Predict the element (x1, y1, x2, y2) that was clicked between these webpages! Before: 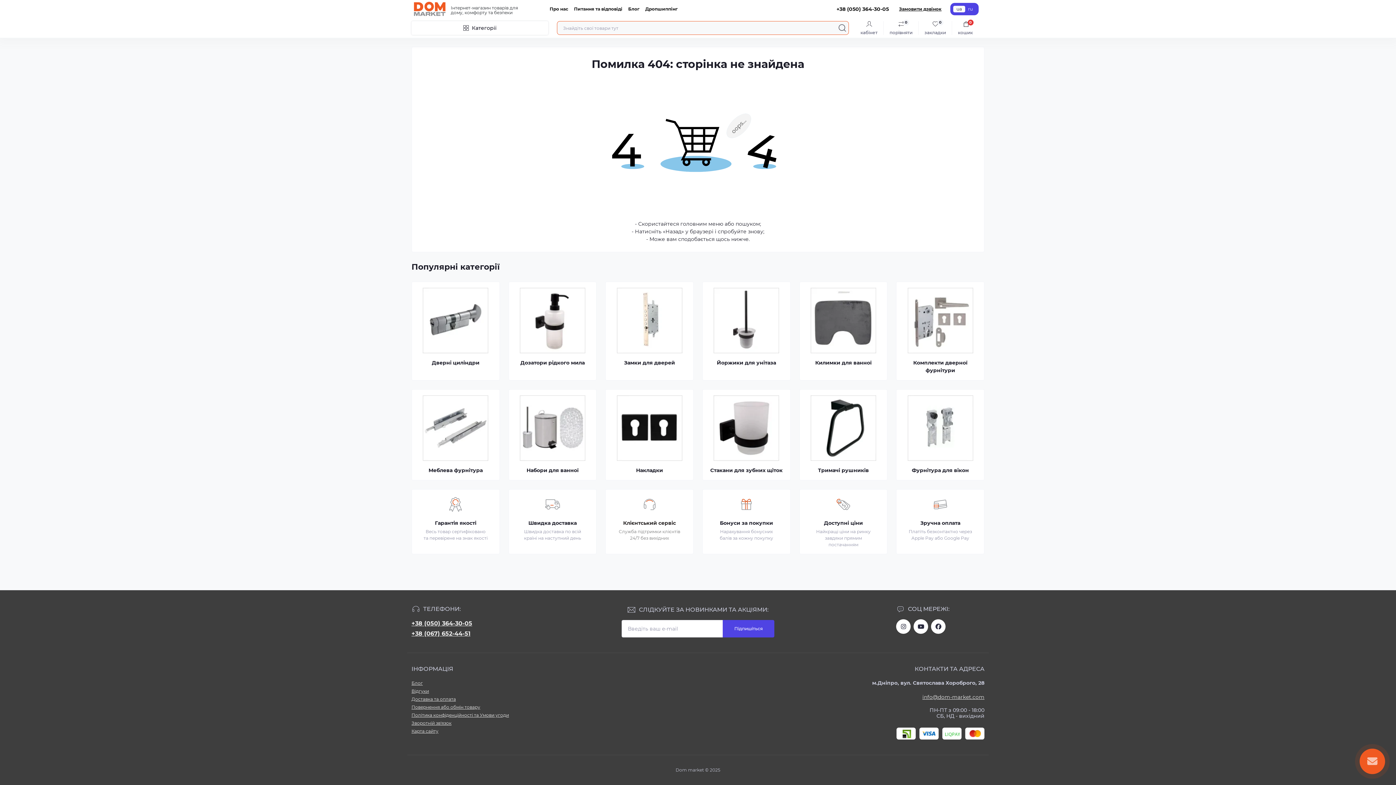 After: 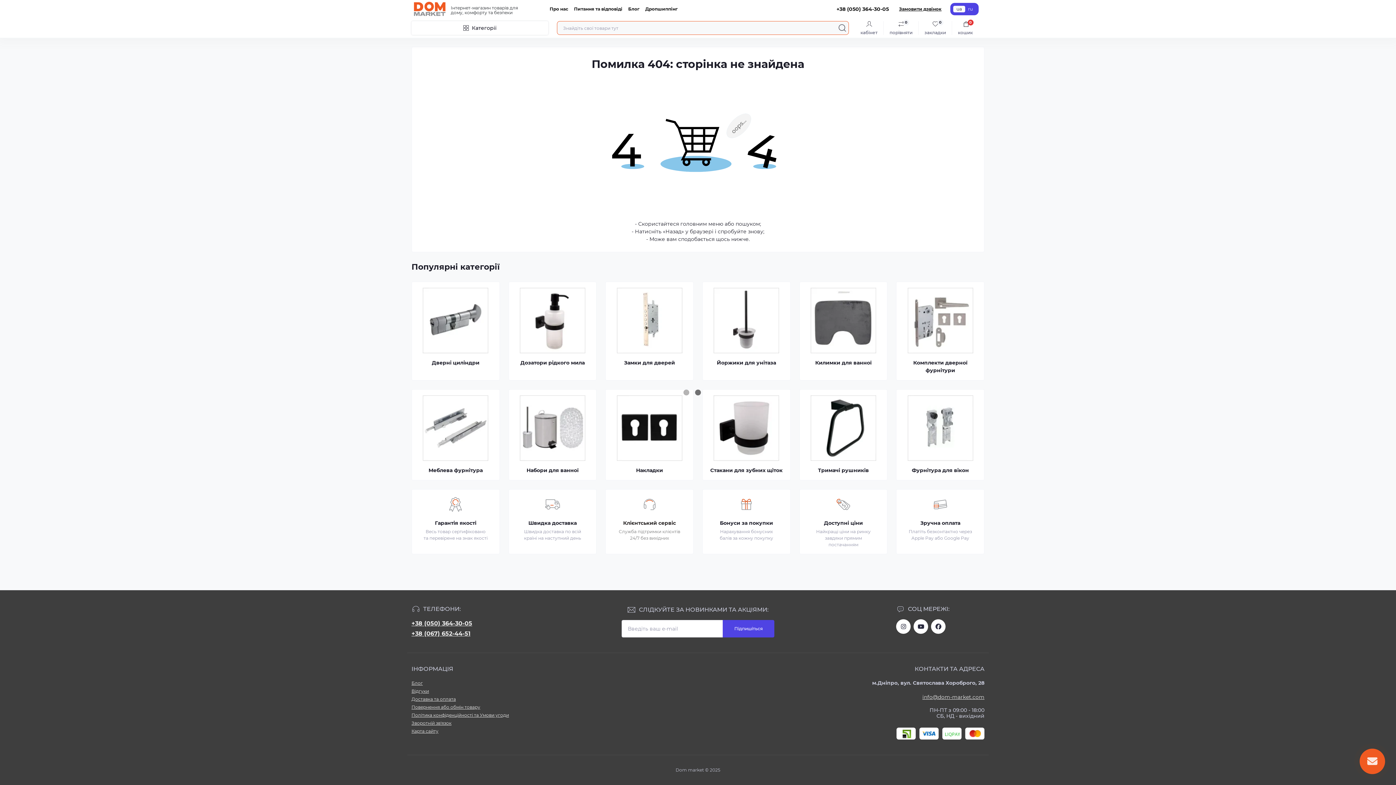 Action: label: кабінет bbox: (854, 21, 883, 34)